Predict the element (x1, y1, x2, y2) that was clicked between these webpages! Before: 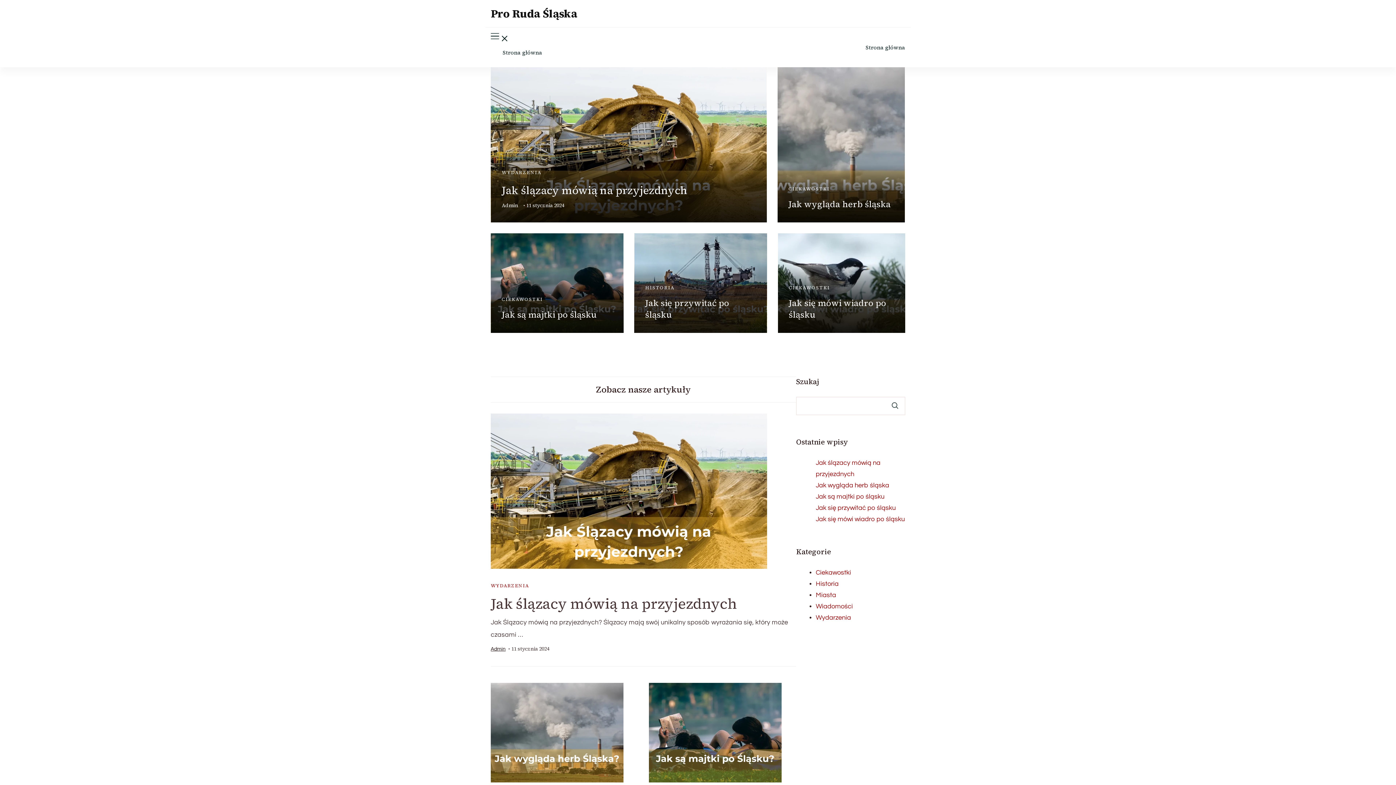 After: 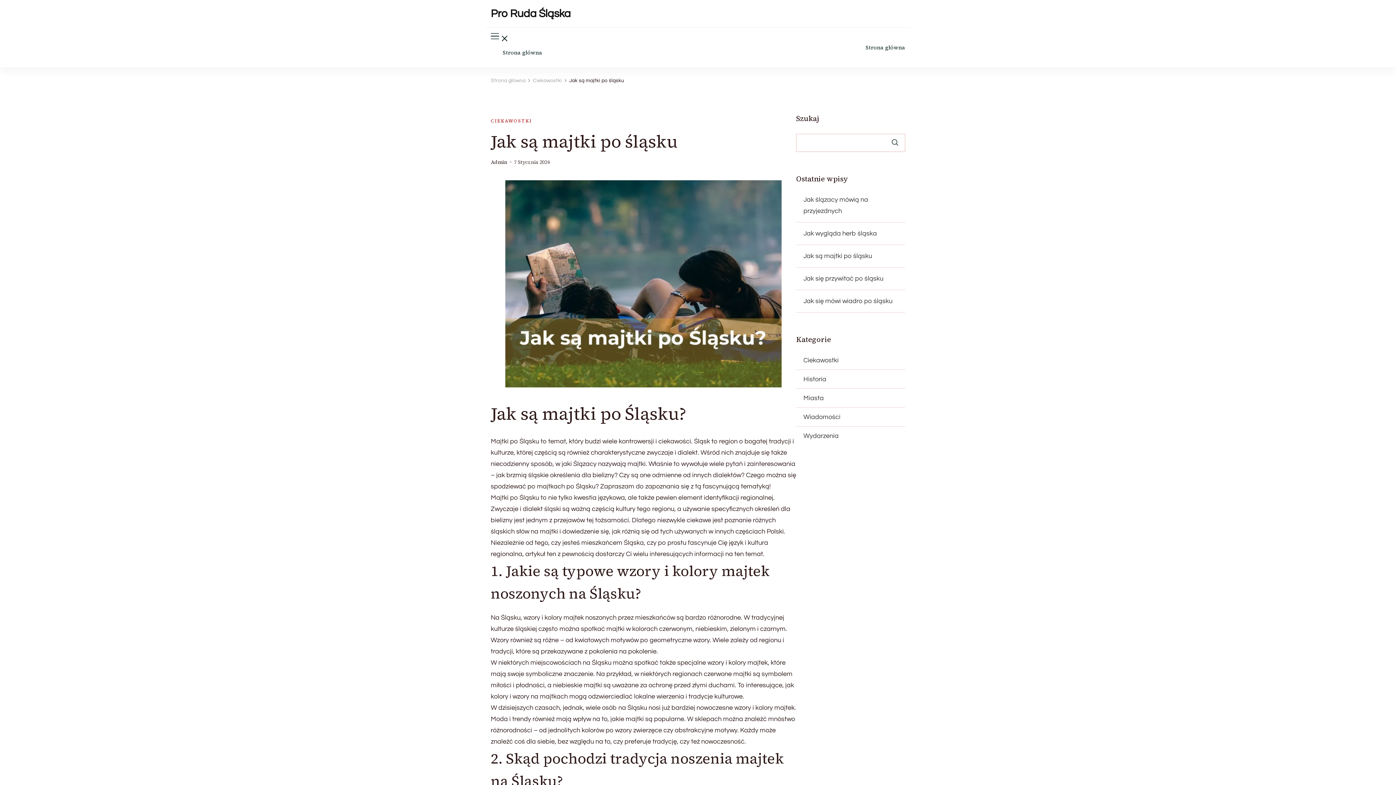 Action: bbox: (649, 683, 796, 782)